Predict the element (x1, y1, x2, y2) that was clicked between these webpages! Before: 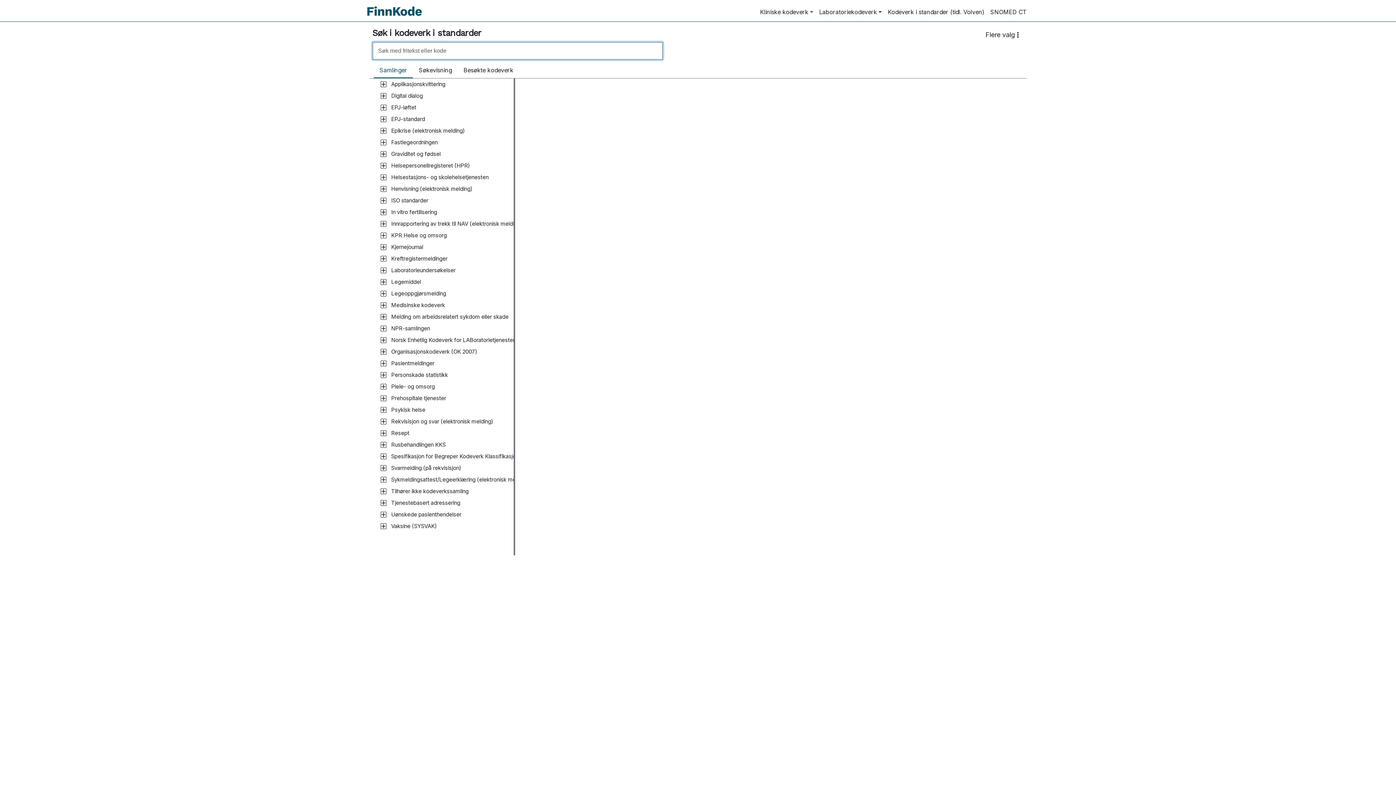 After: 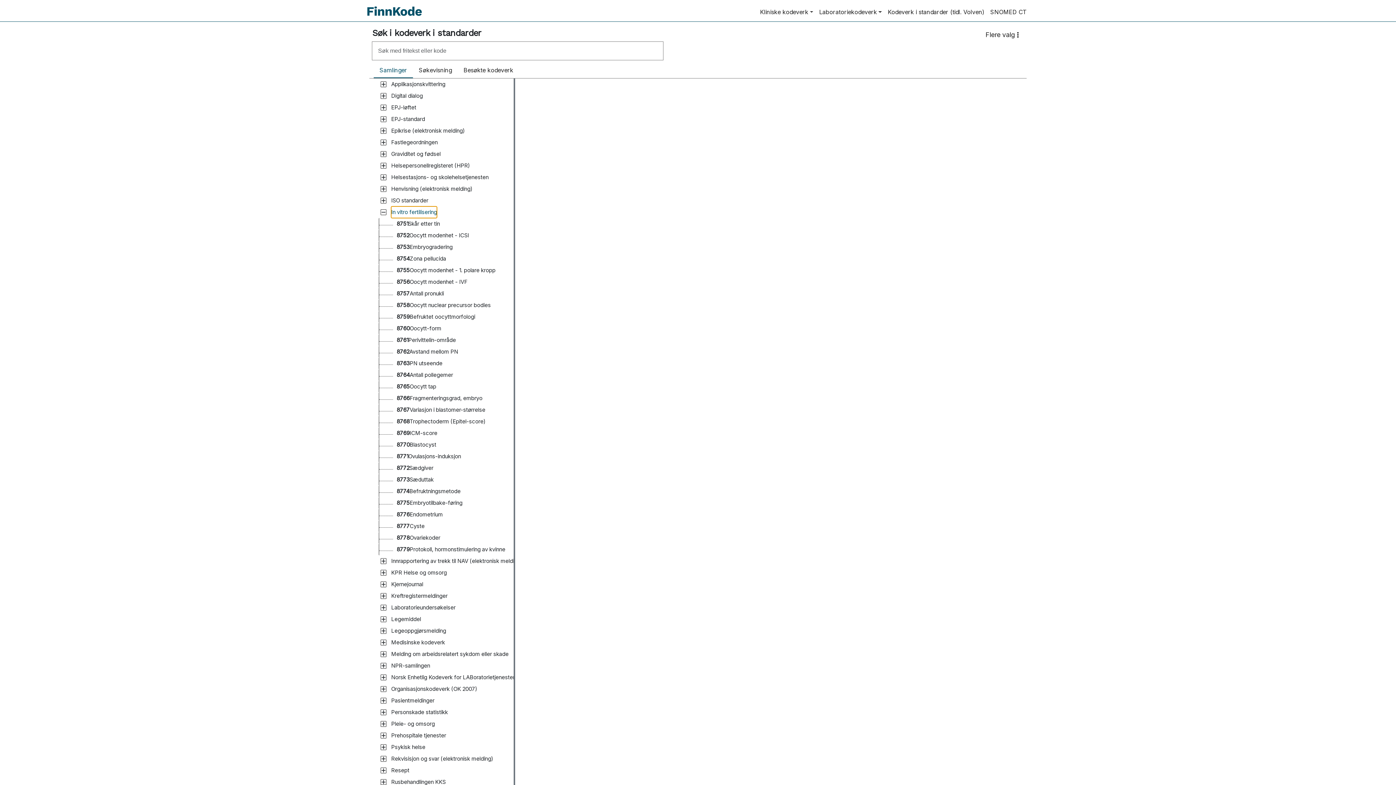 Action: bbox: (391, 206, 437, 218) label: Navigér til S55 In vitro fertilisering